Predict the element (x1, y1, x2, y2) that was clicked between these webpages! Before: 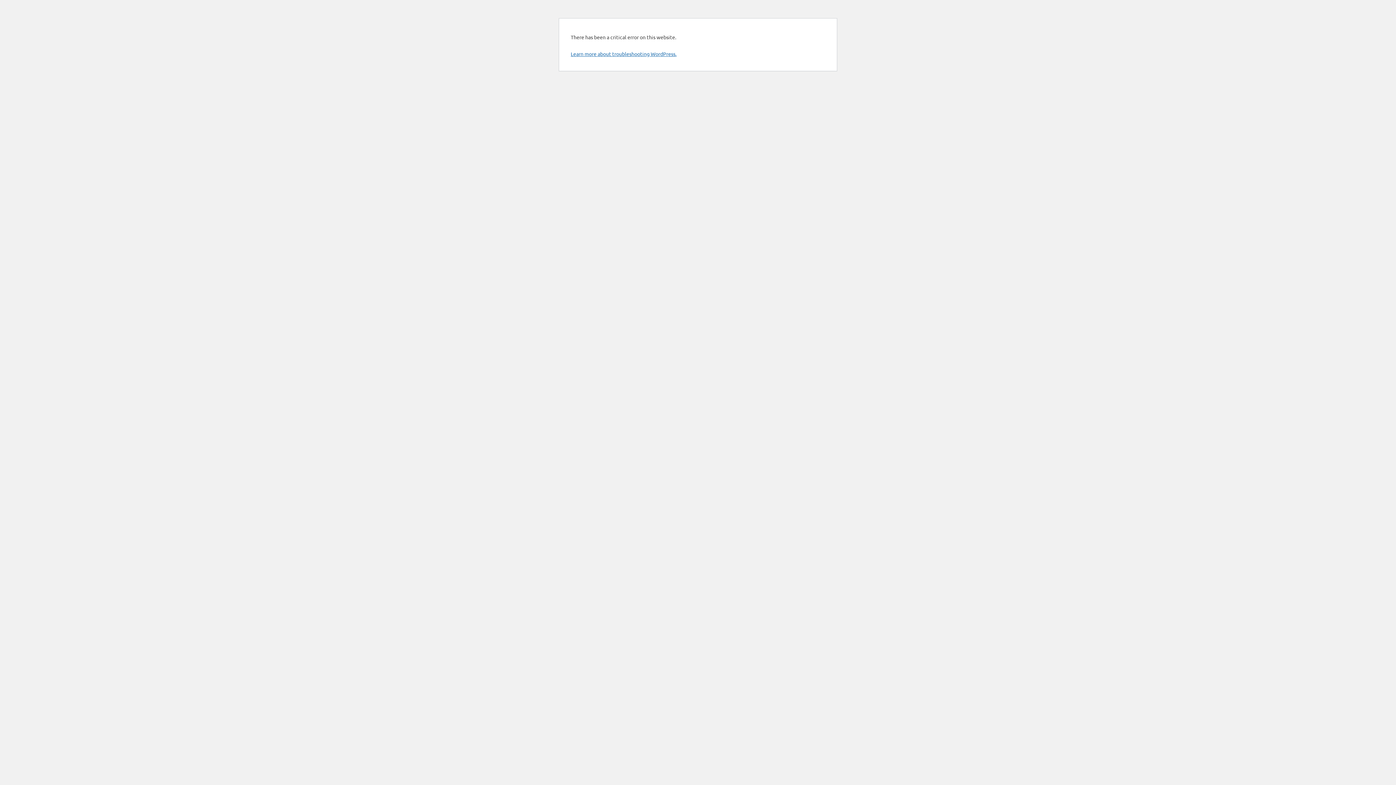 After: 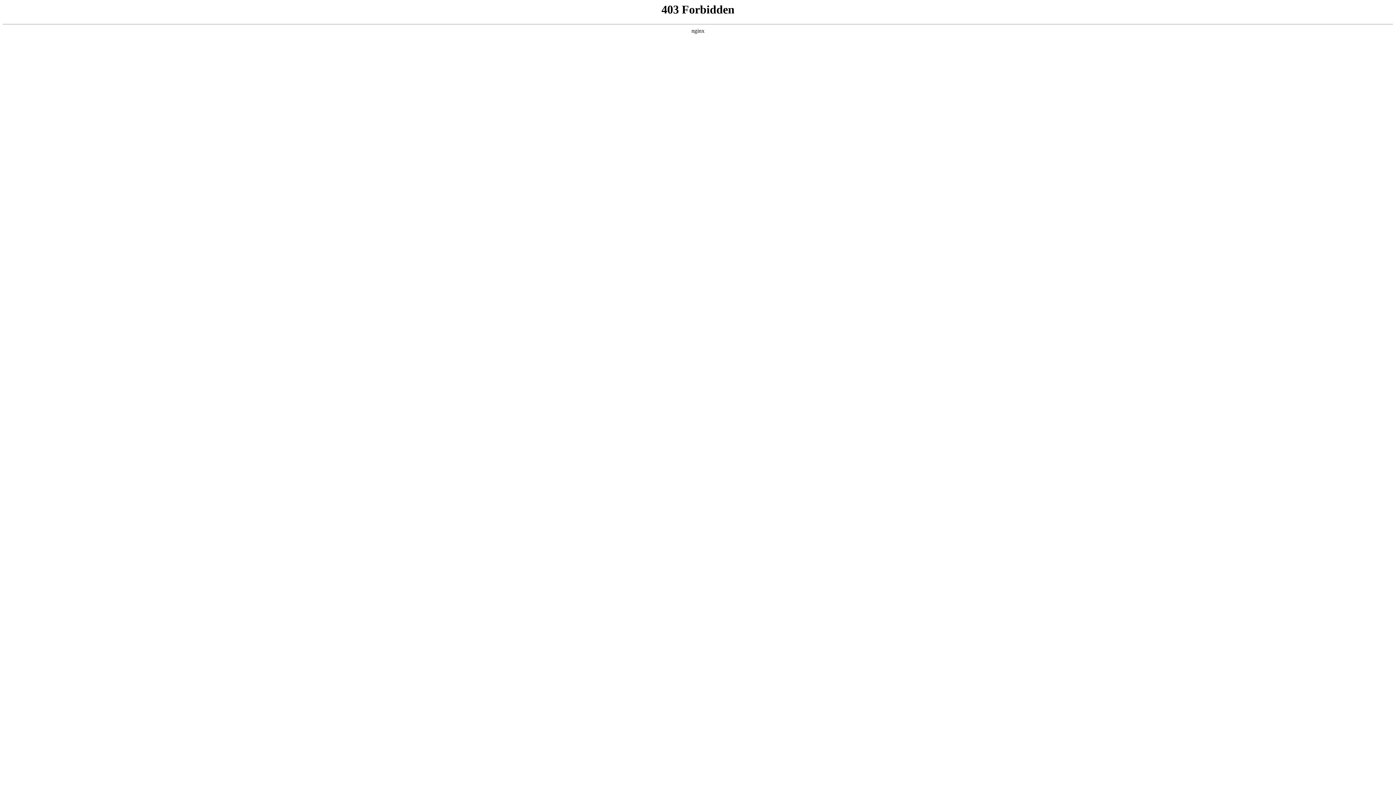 Action: bbox: (570, 50, 676, 57) label: Learn more about troubleshooting WordPress.